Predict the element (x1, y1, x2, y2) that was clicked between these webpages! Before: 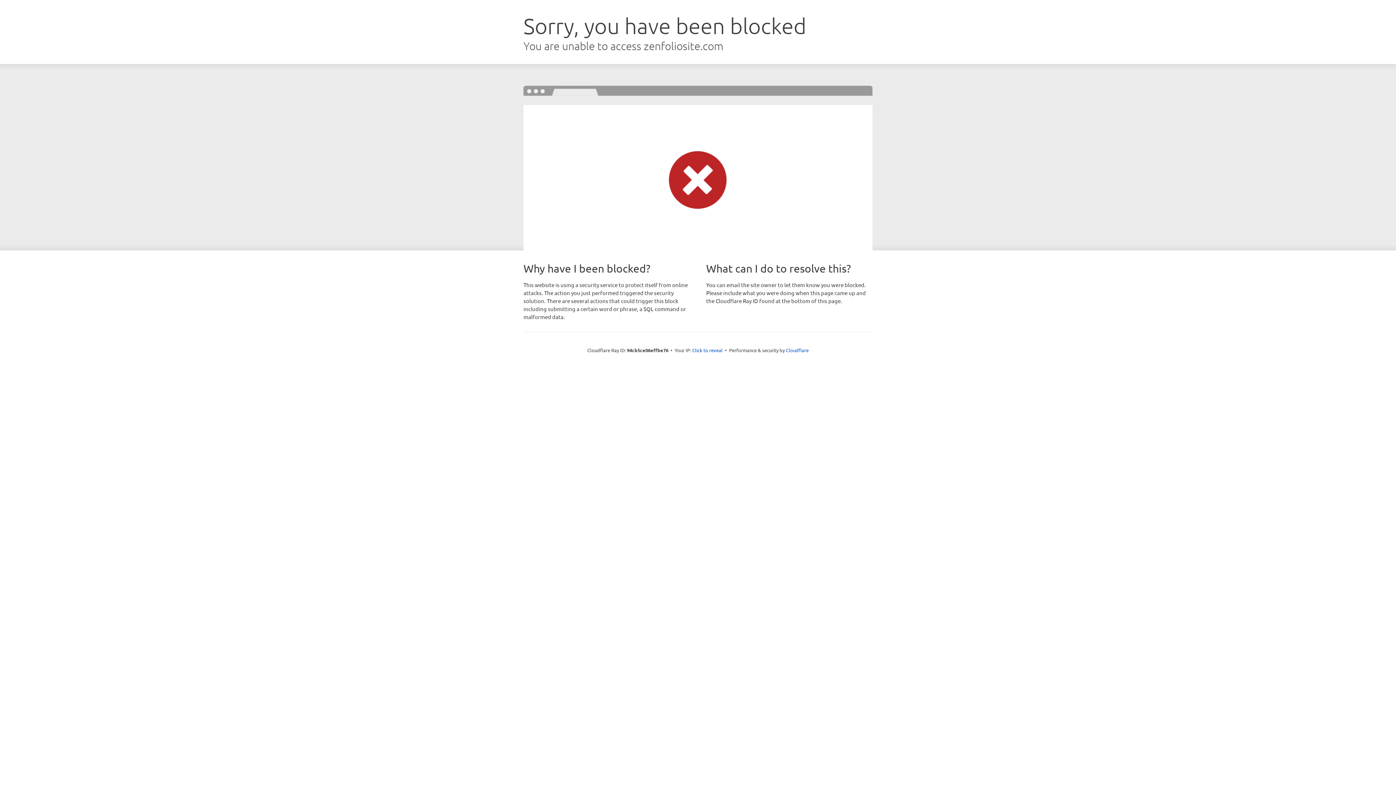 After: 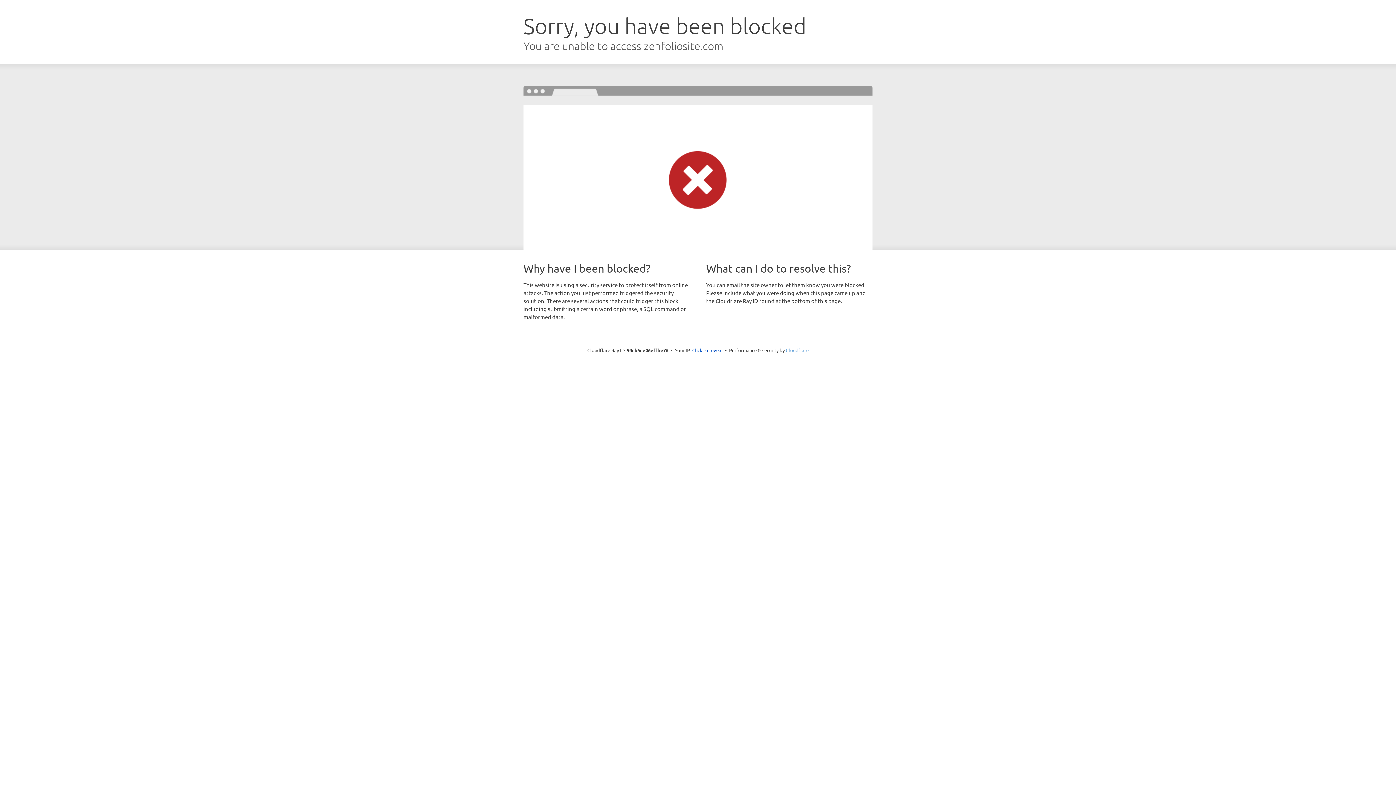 Action: label: Cloudflare bbox: (786, 347, 808, 353)